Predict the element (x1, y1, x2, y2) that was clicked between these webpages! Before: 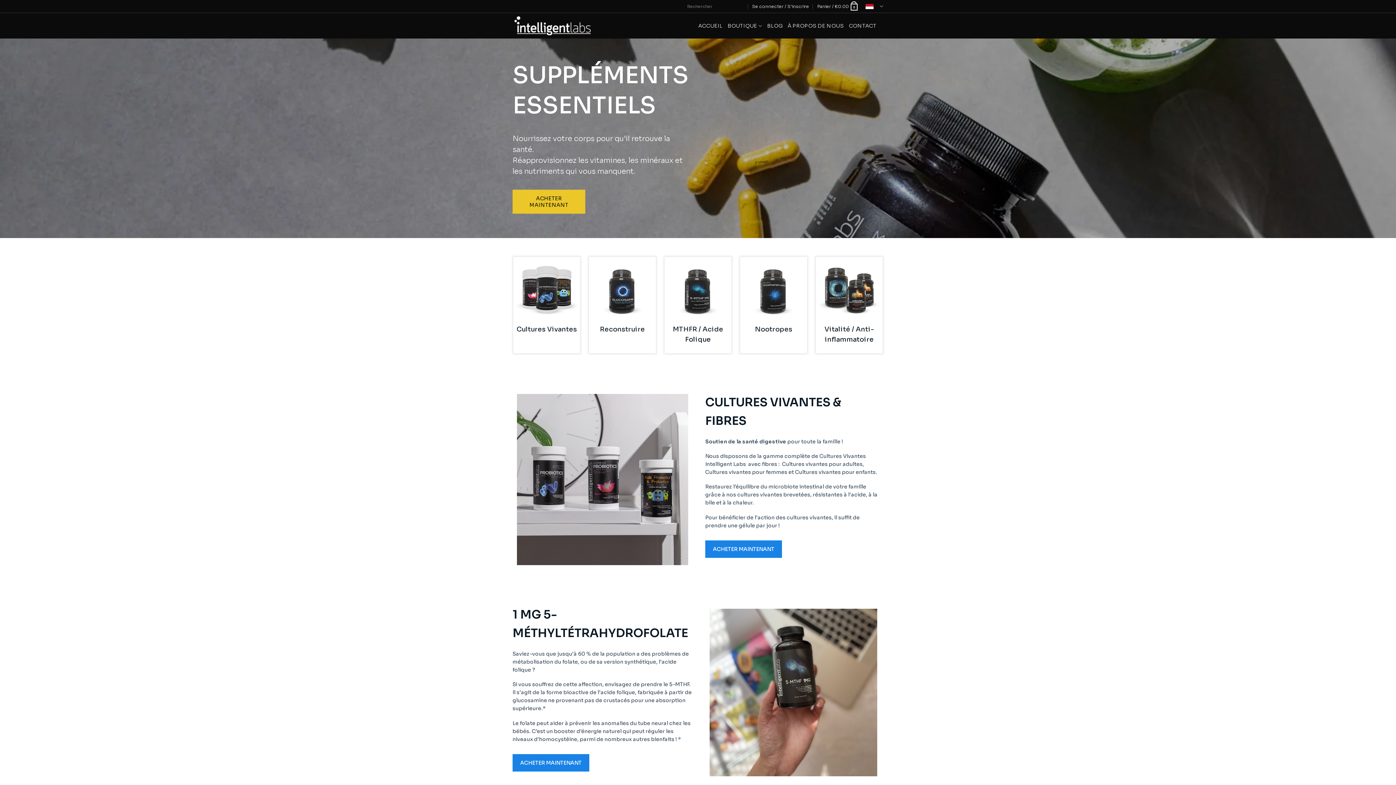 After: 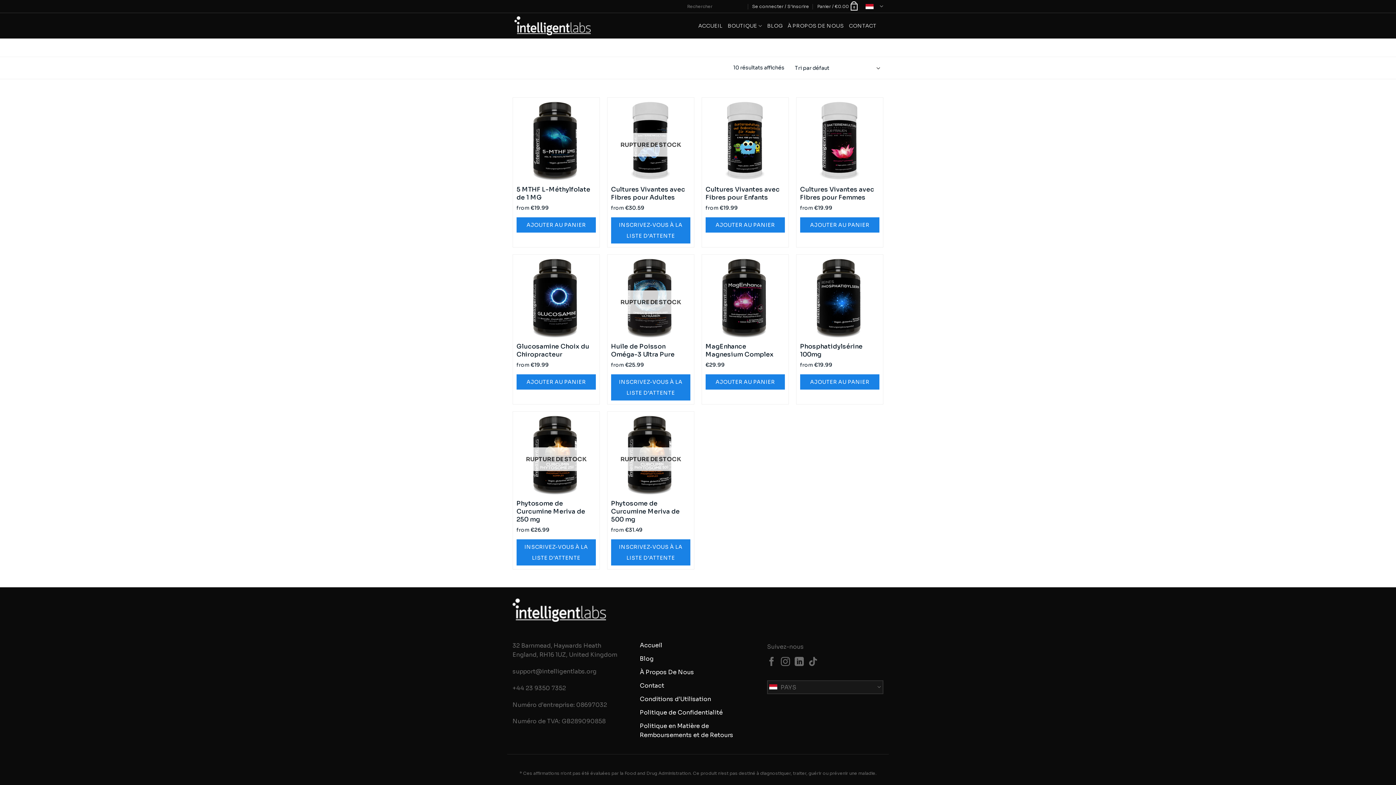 Action: label: ACHETER MAINTENANT bbox: (512, 189, 585, 213)